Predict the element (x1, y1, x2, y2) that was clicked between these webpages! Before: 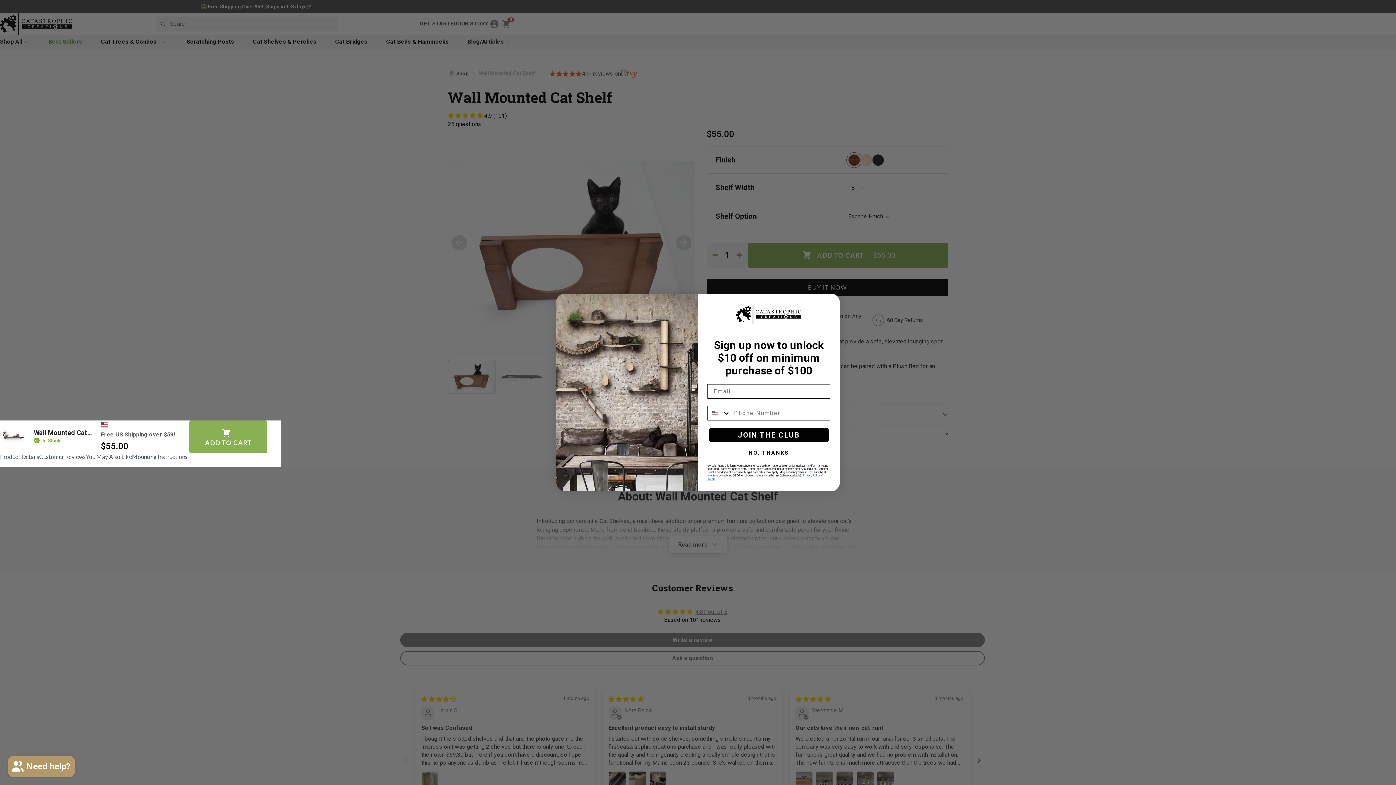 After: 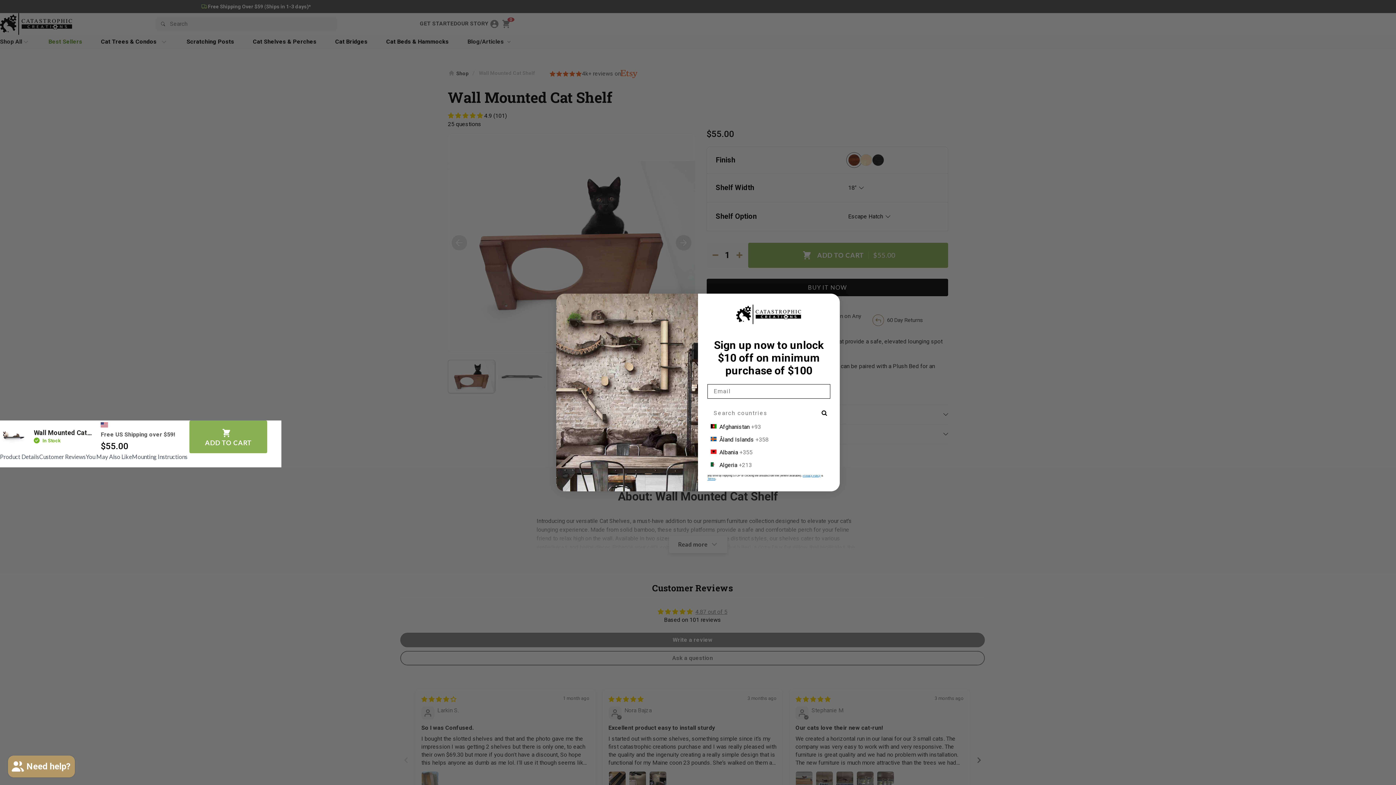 Action: label: Search Countries bbox: (708, 406, 730, 420)